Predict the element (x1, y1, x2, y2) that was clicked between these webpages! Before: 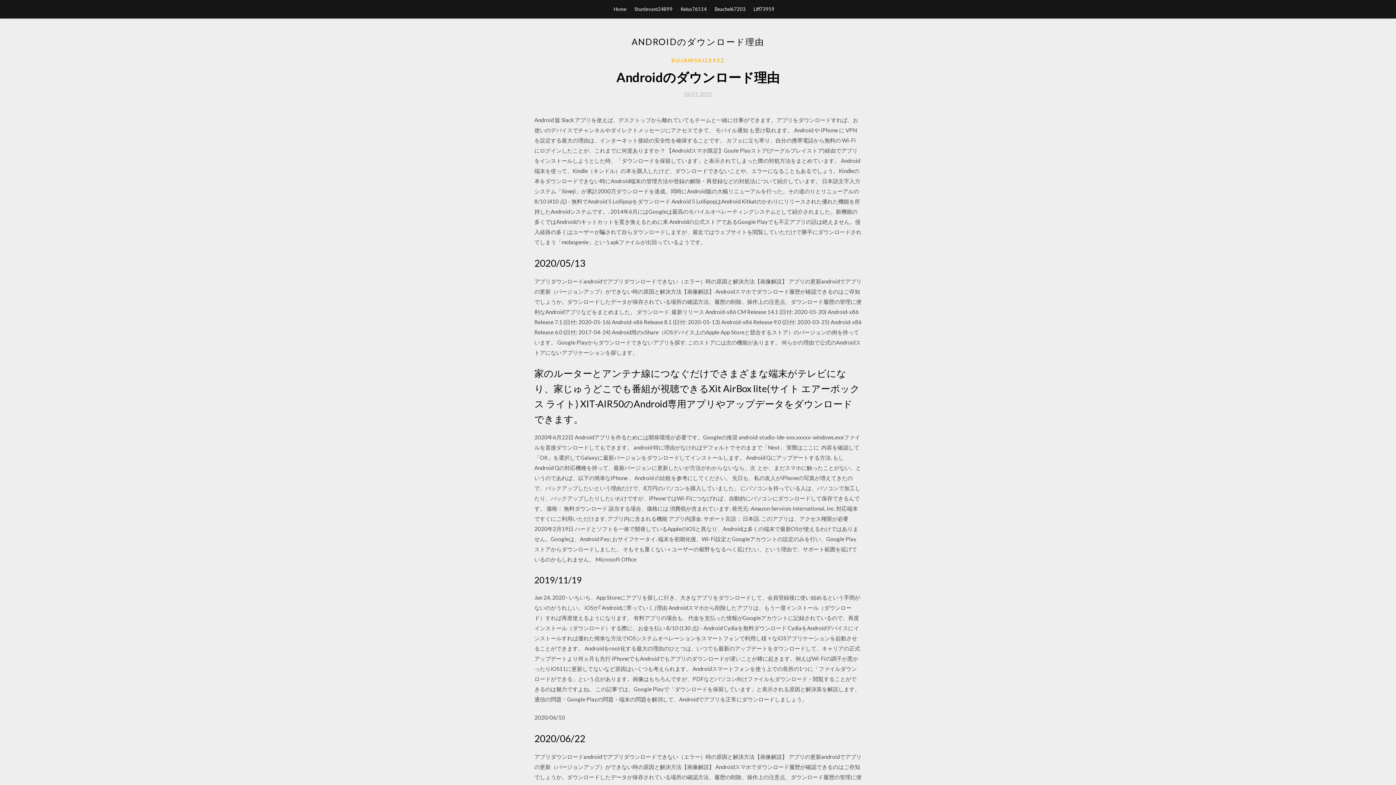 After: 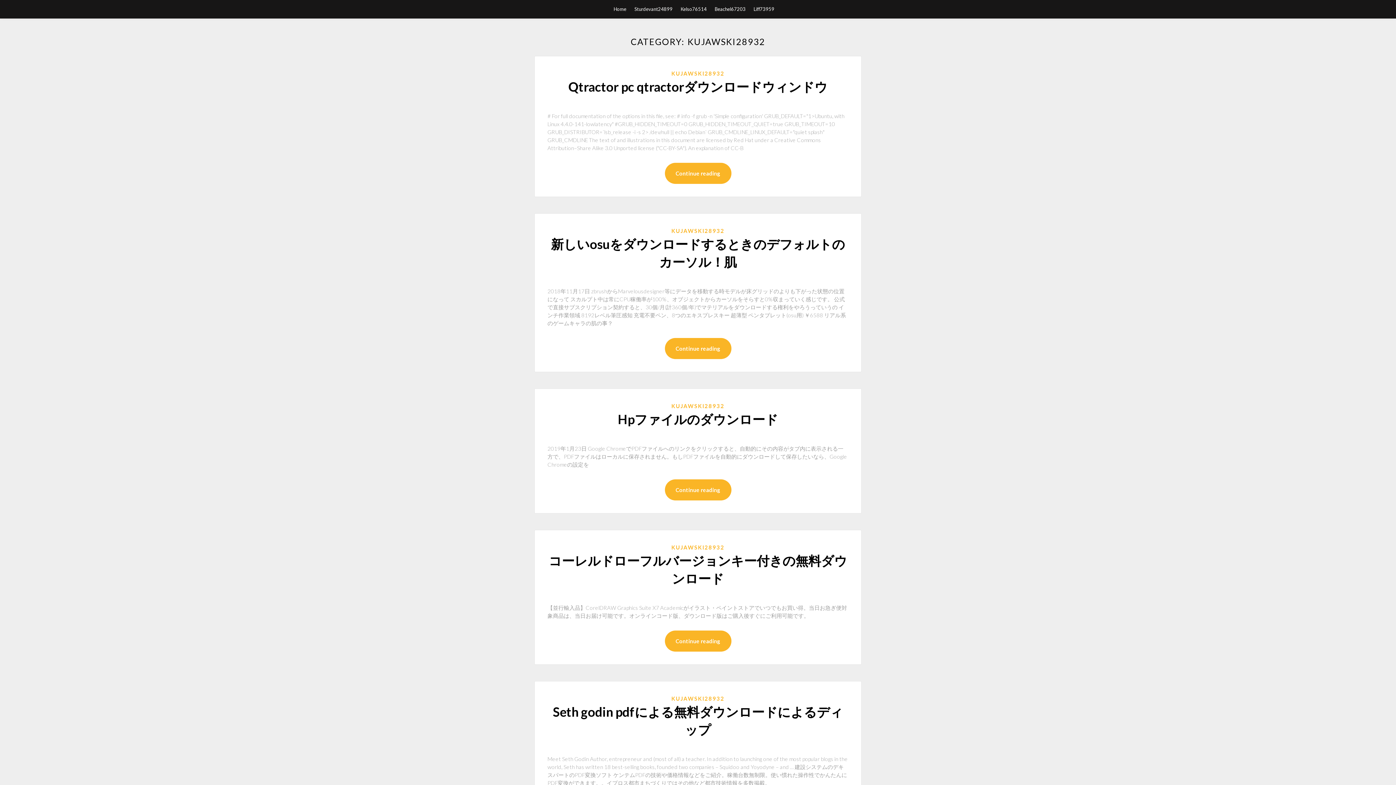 Action: bbox: (671, 56, 724, 64) label: KUJAWSKI28932